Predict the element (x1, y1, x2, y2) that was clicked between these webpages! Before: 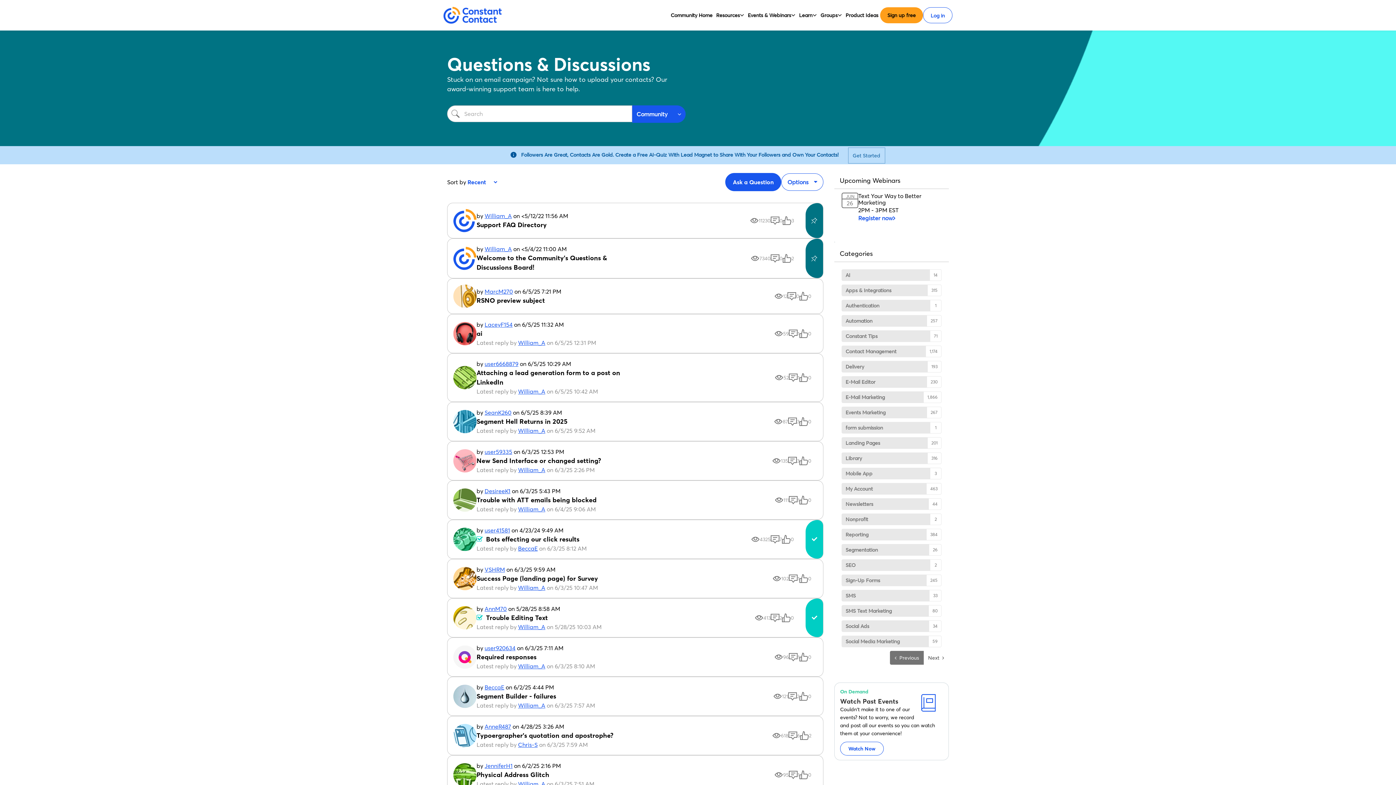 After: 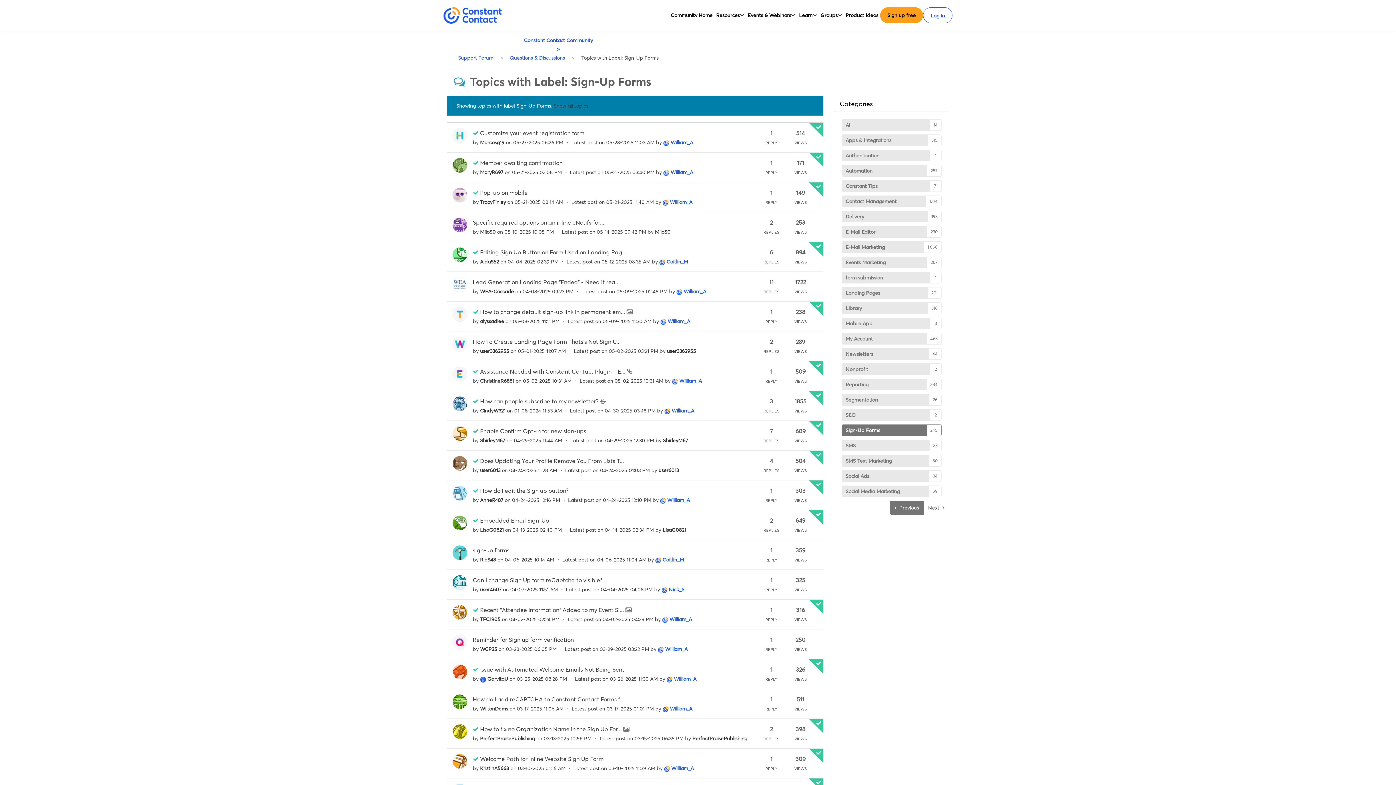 Action: label: Filter Topics with Label: Sign-Up Forms bbox: (841, 574, 941, 586)